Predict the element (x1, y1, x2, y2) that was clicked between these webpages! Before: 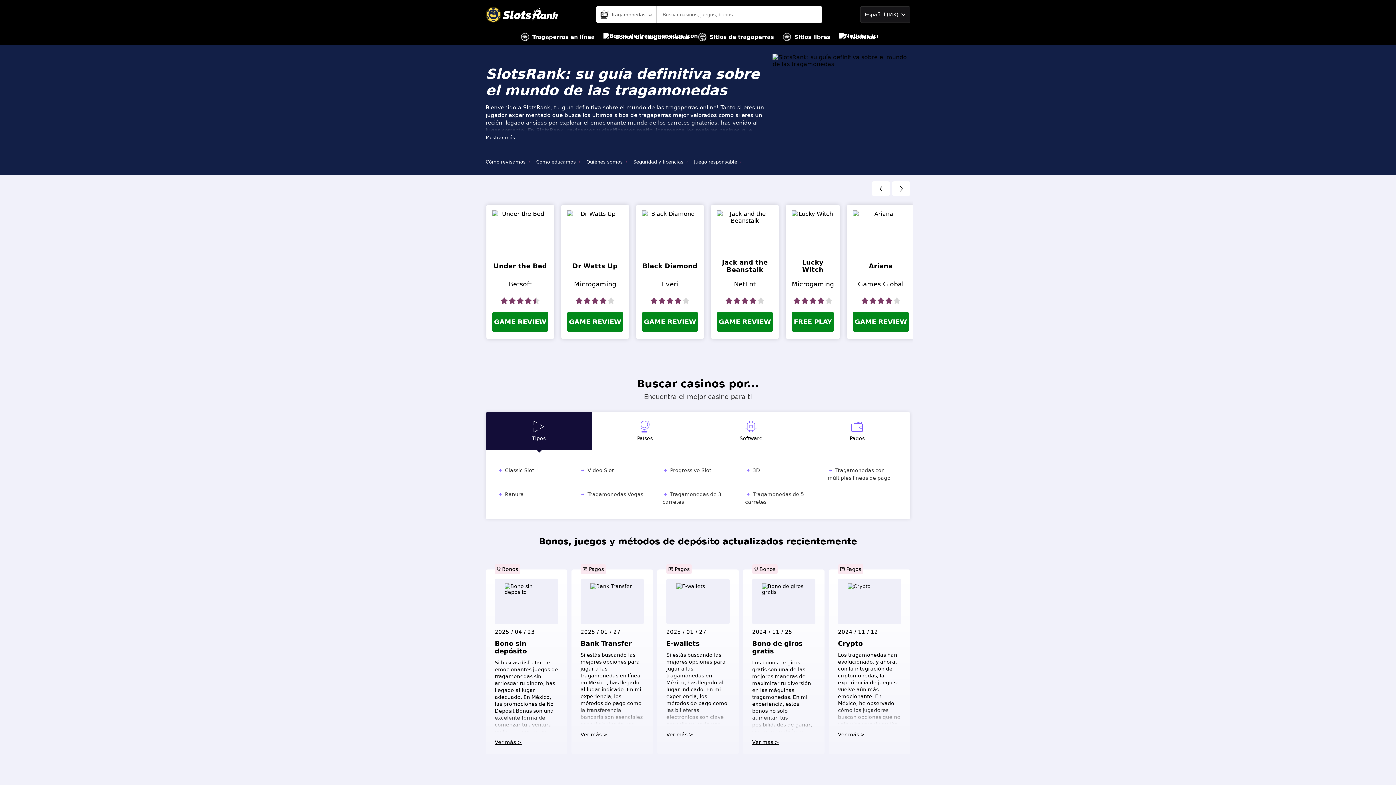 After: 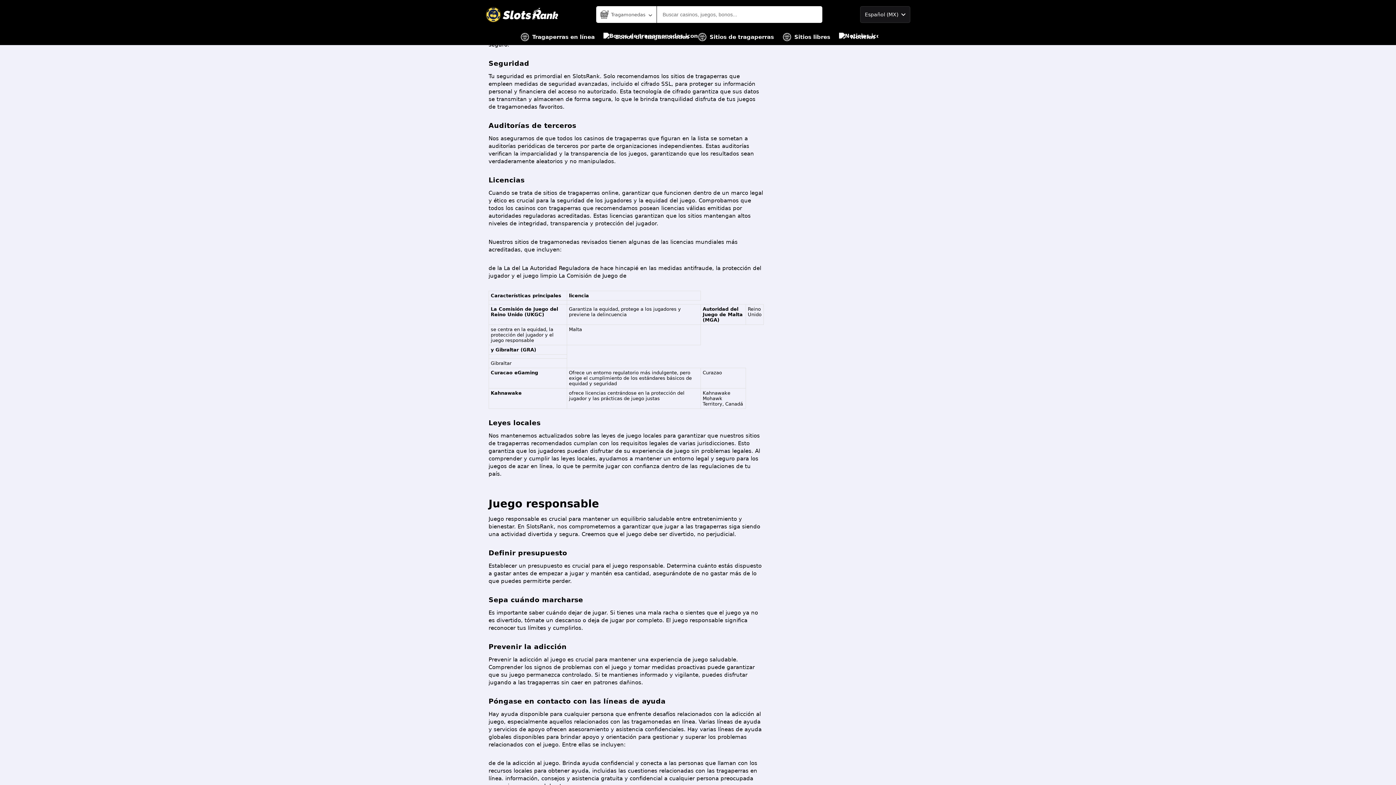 Action: label: Seguridad y licencias bbox: (633, 157, 688, 166)